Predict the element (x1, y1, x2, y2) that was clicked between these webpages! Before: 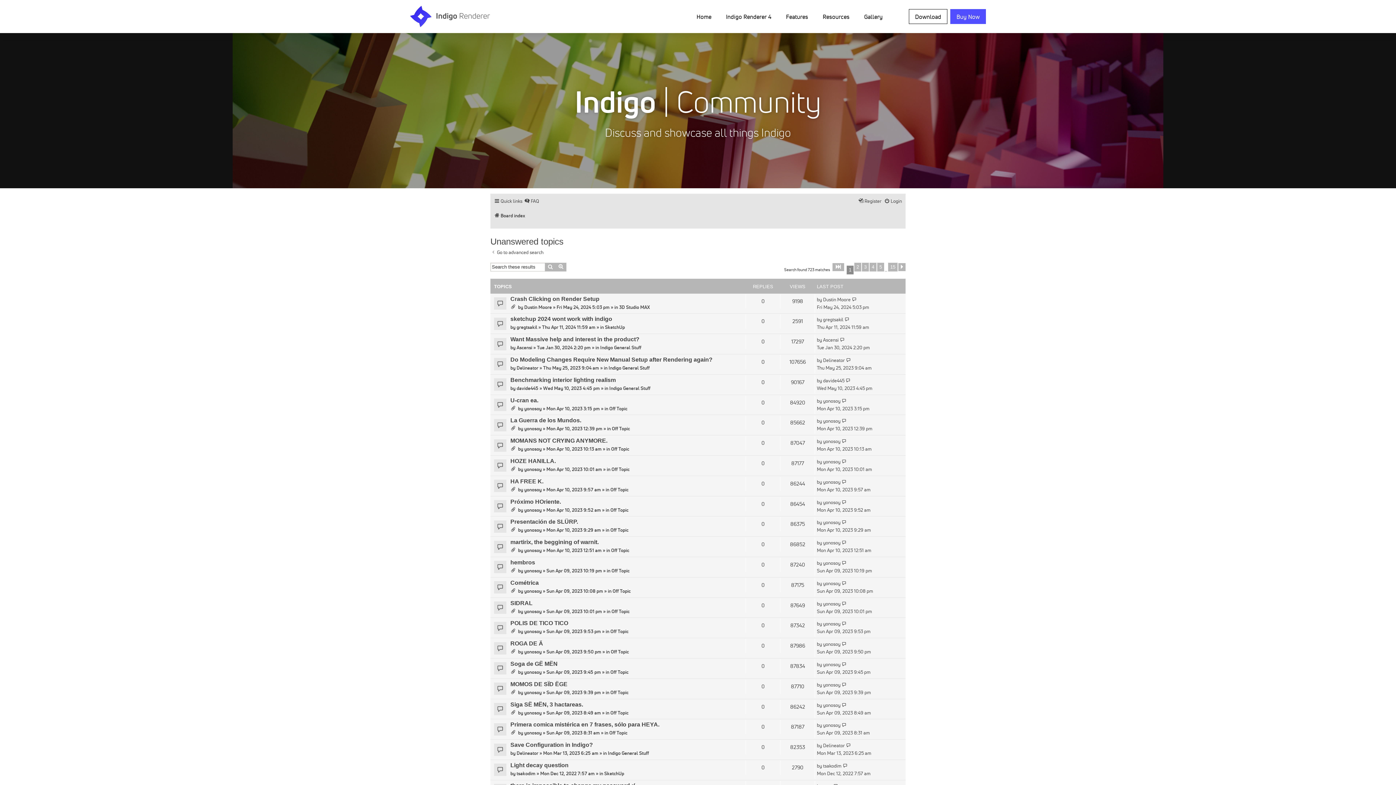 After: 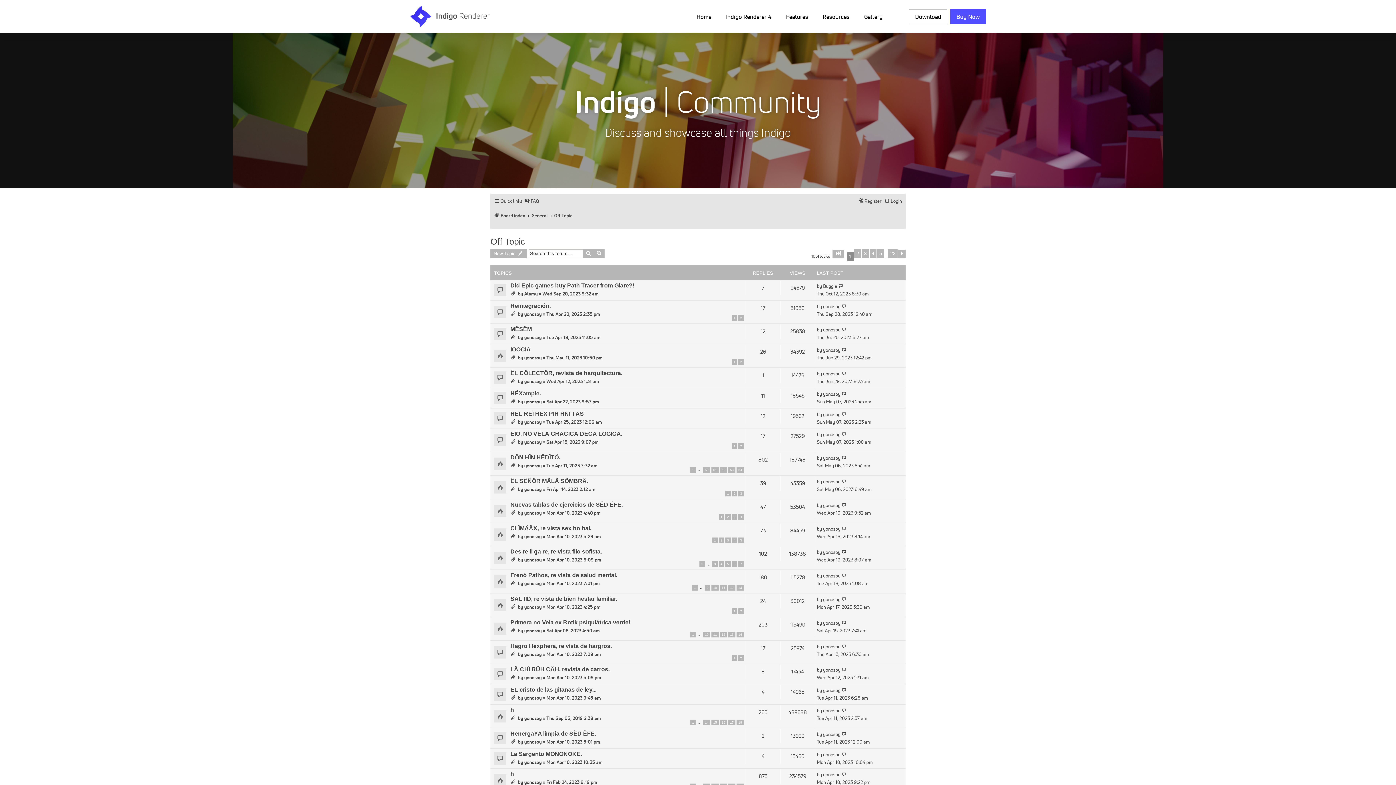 Action: bbox: (609, 730, 627, 736) label: Off Topic